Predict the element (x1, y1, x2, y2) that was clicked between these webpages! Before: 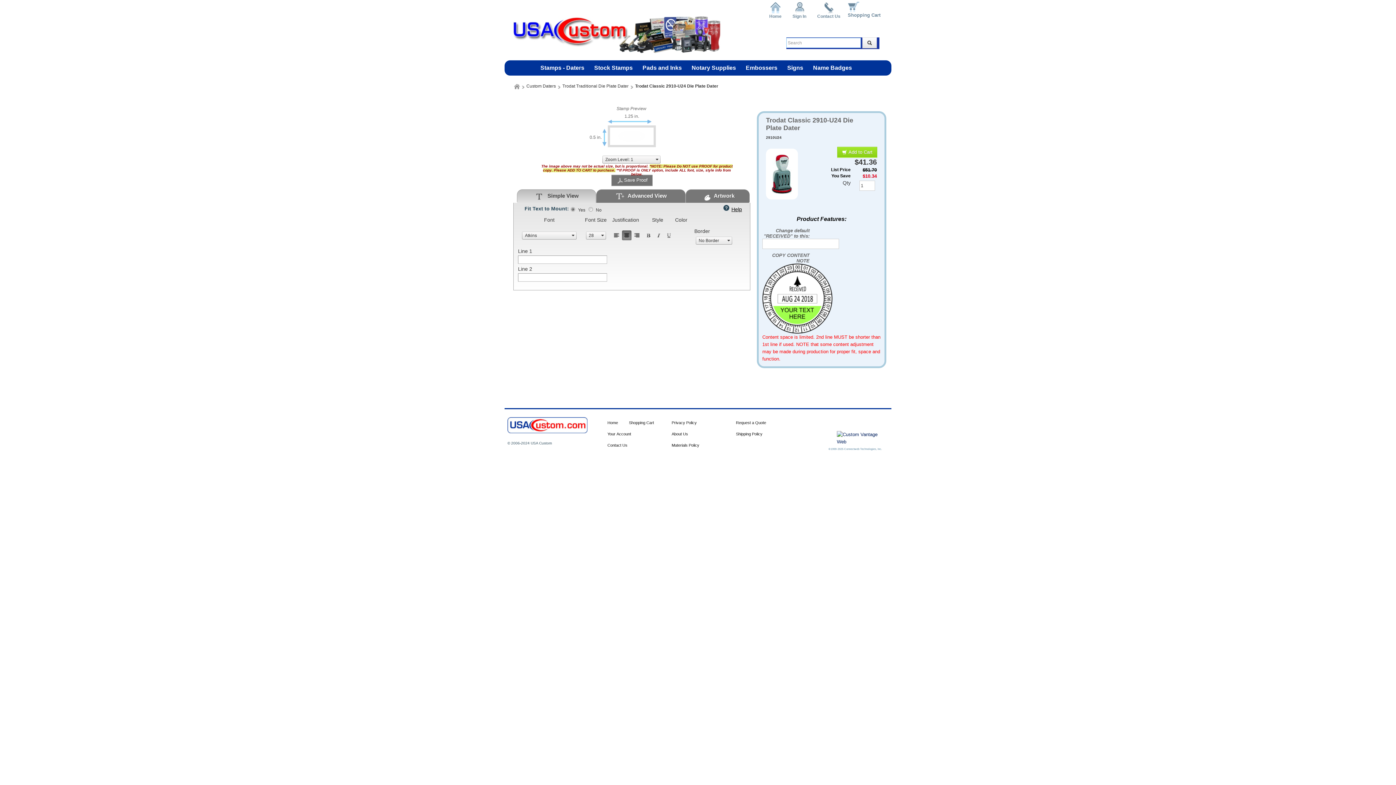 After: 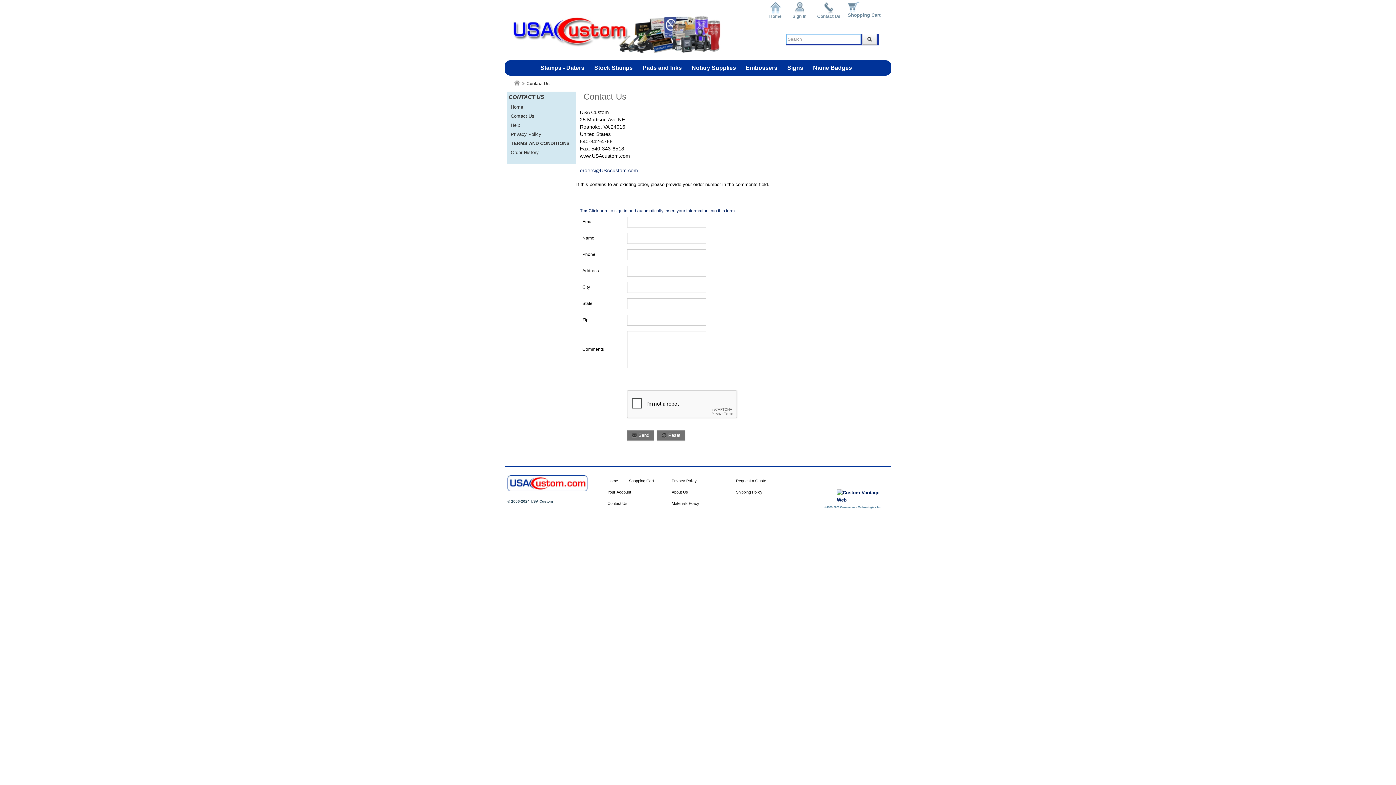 Action: bbox: (602, 440, 633, 451) label: Contact Us